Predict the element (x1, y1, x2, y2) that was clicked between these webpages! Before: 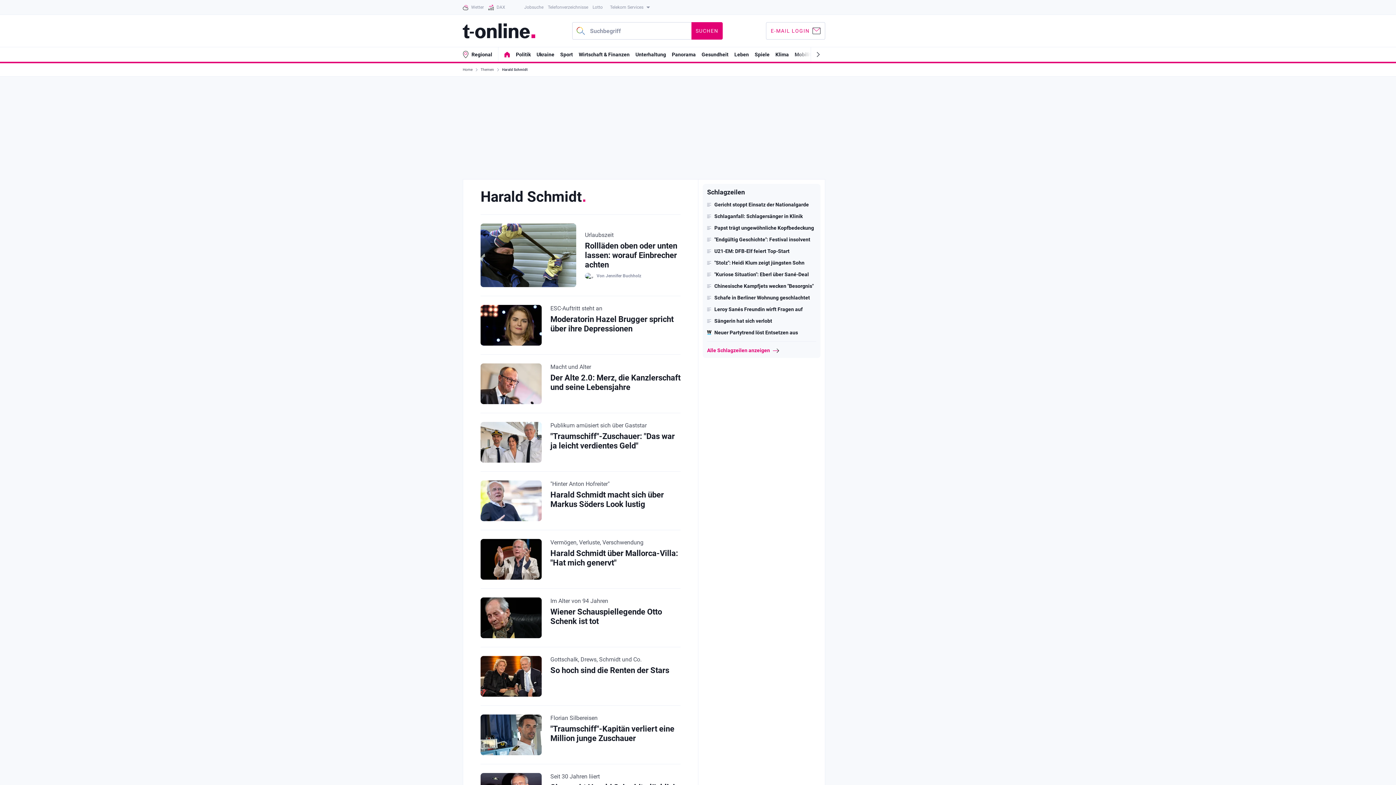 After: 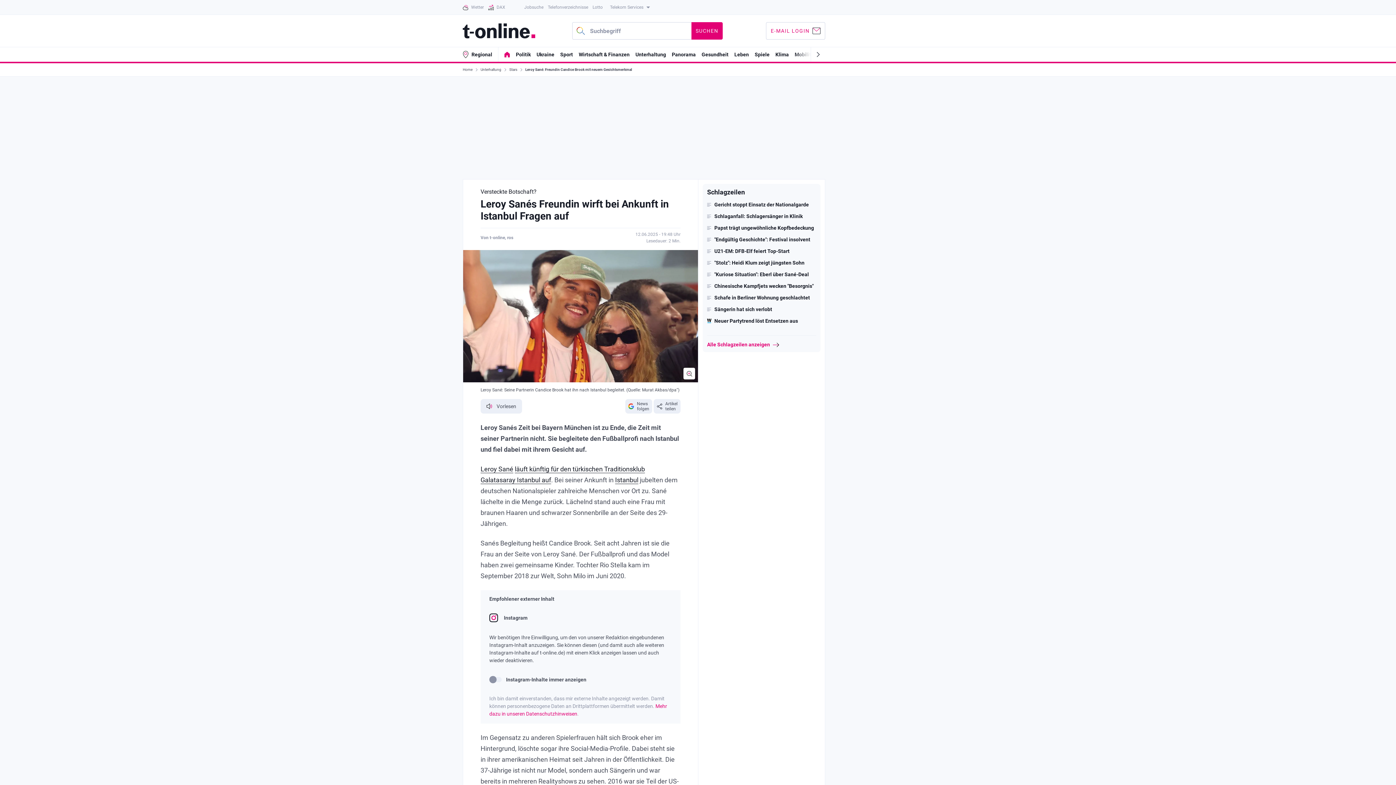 Action: bbox: (707, 306, 816, 312) label: Leroy Sanés Freundin wirft Fragen auf